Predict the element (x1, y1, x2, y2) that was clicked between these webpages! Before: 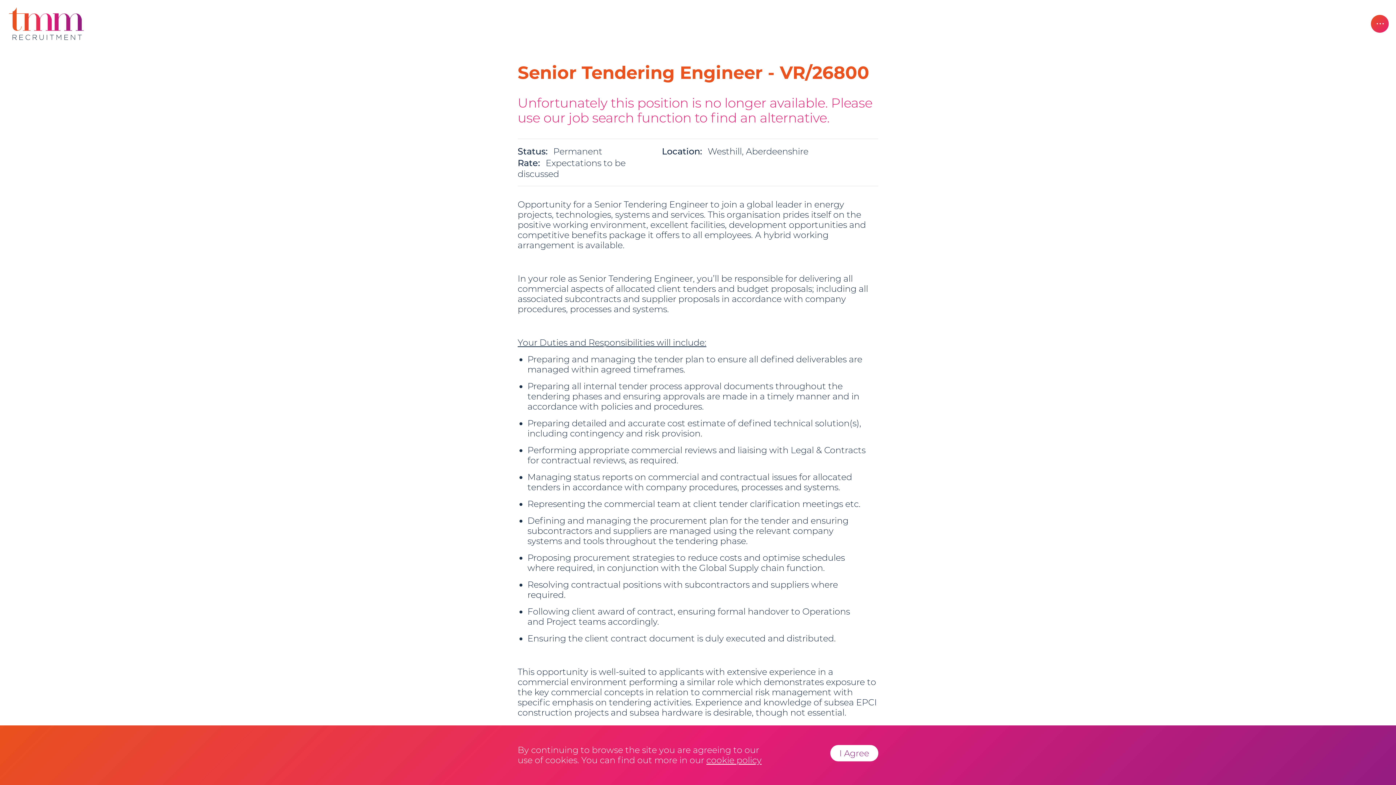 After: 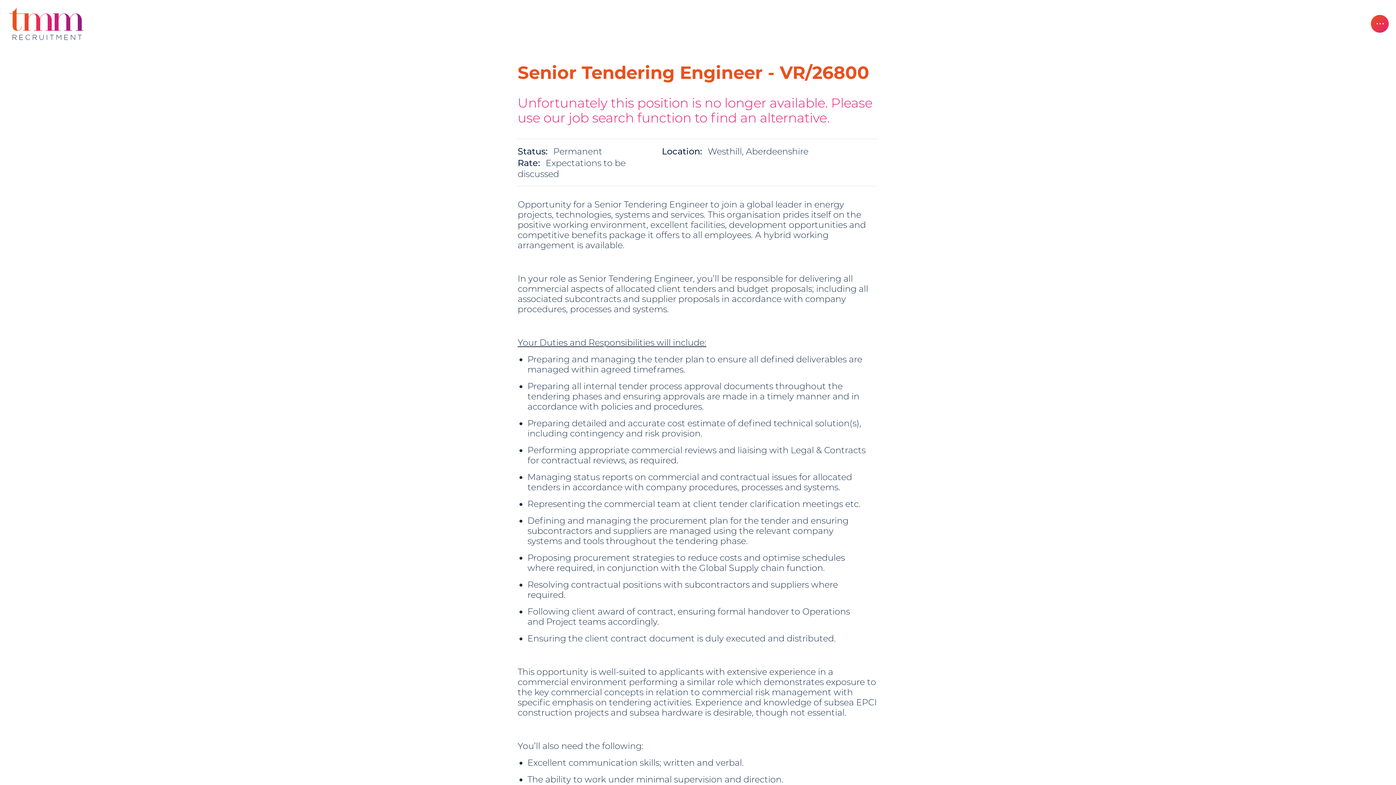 Action: label: I Agree bbox: (830, 745, 878, 761)